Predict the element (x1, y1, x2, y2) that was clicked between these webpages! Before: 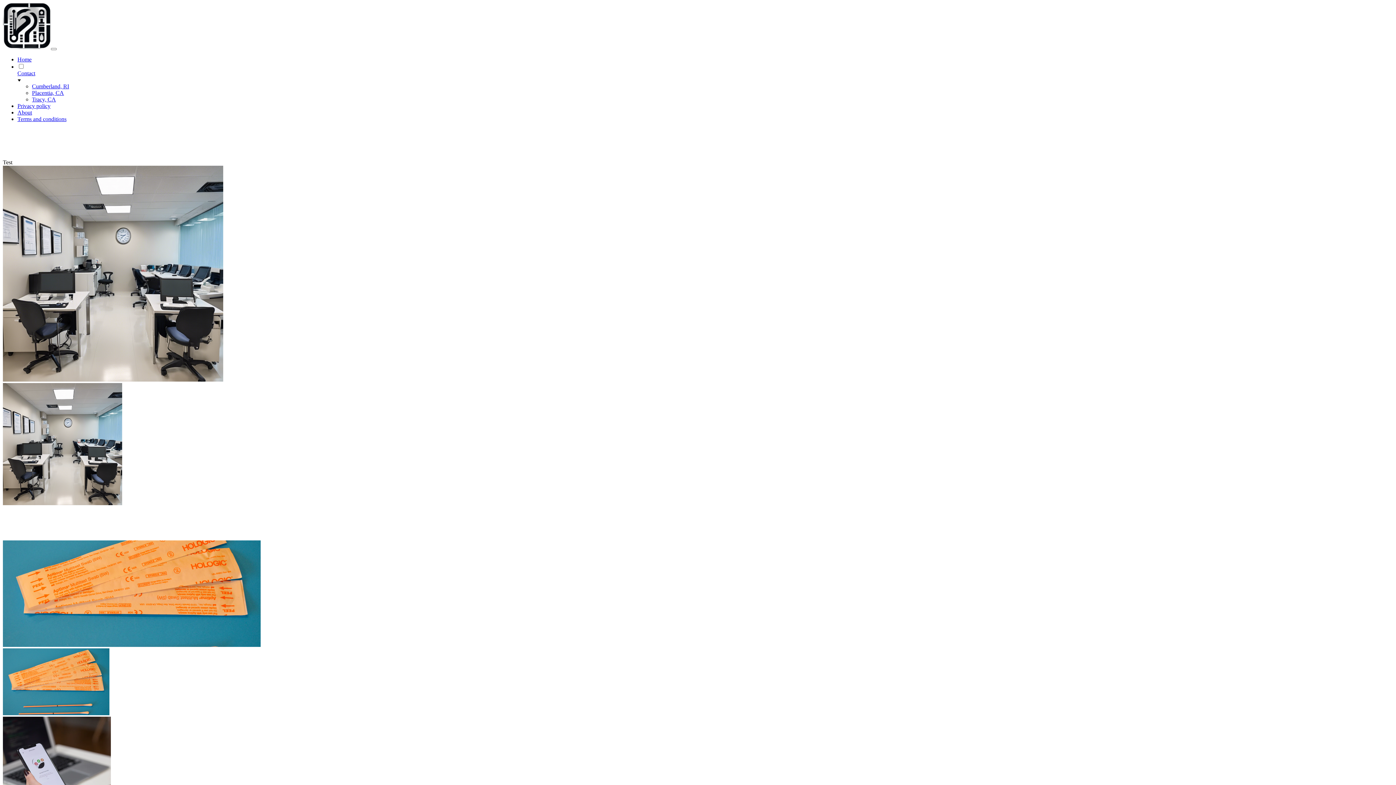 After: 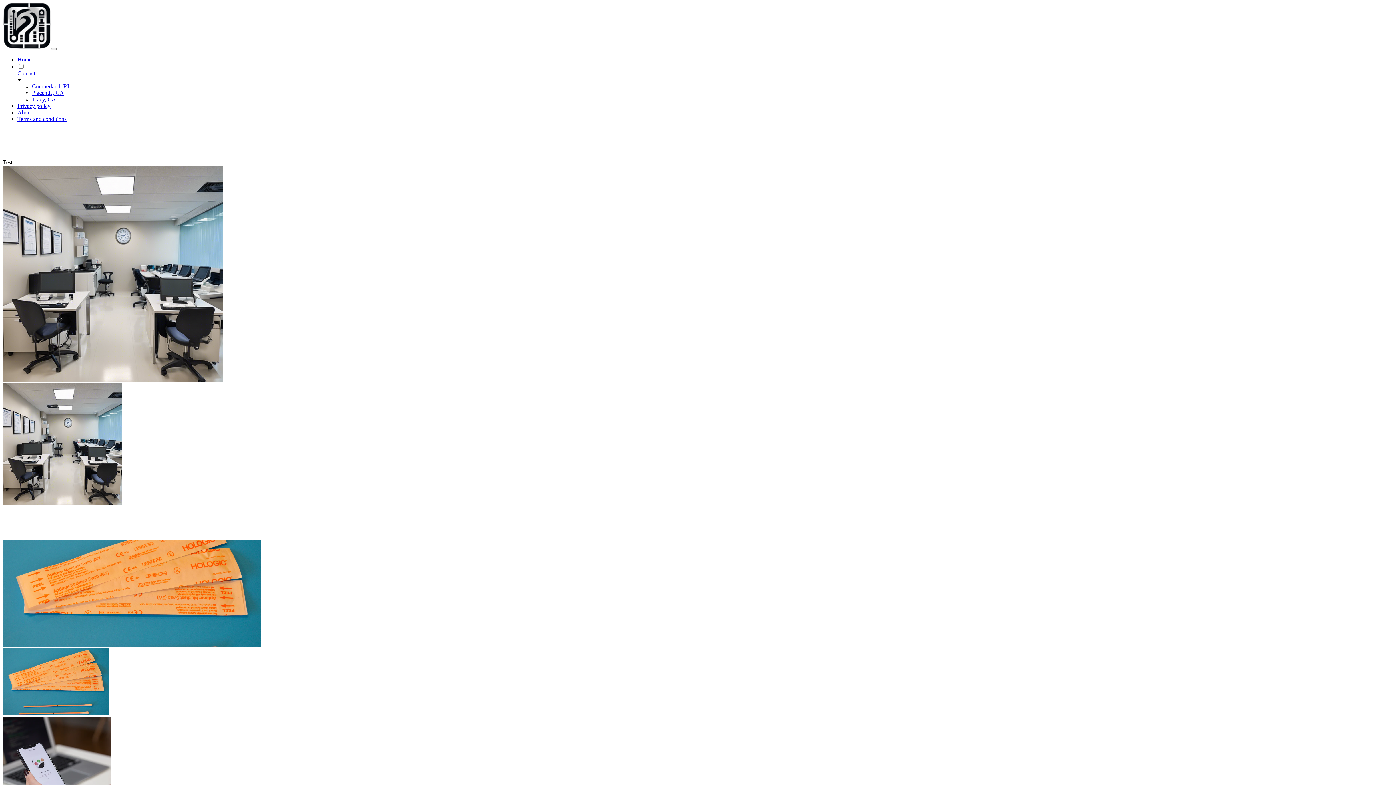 Action: label: Privacy policy bbox: (17, 102, 50, 109)